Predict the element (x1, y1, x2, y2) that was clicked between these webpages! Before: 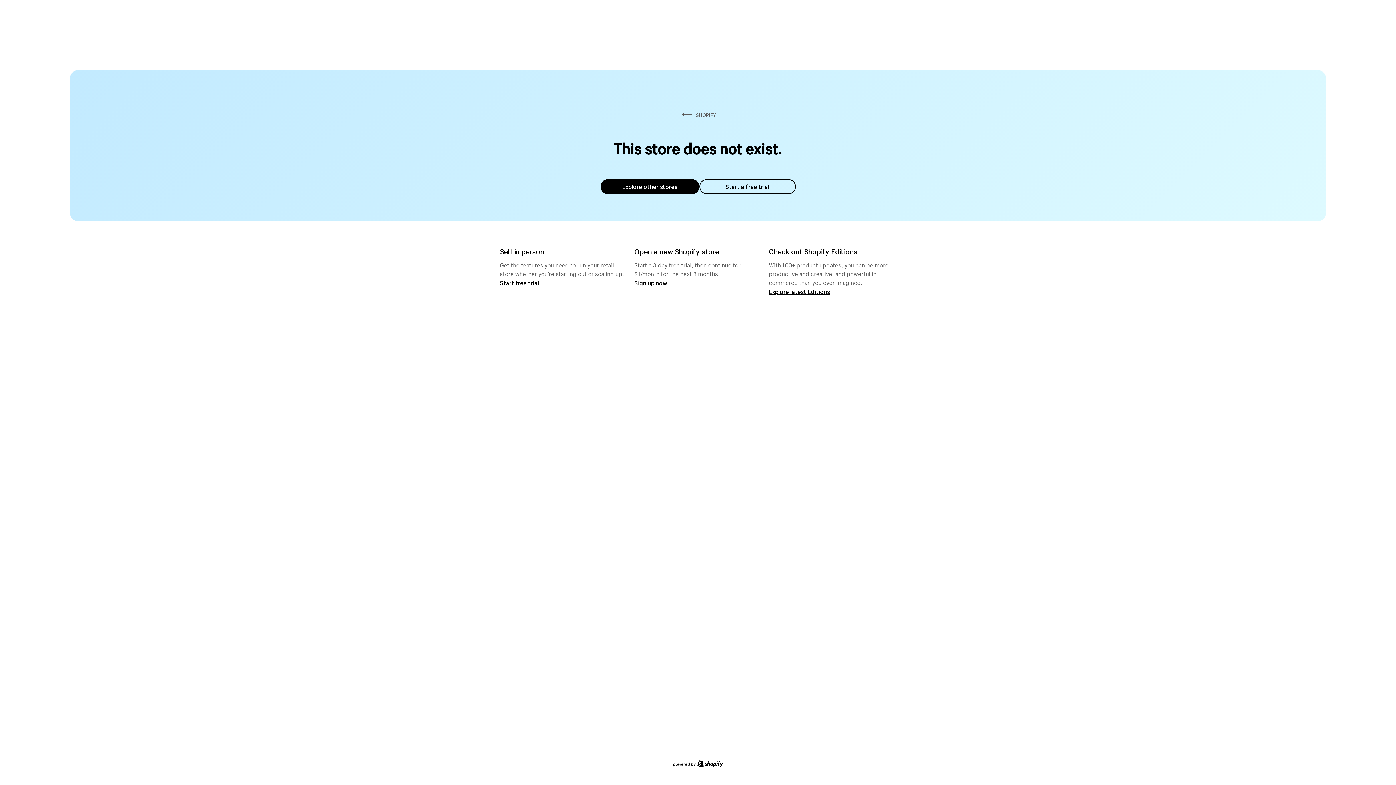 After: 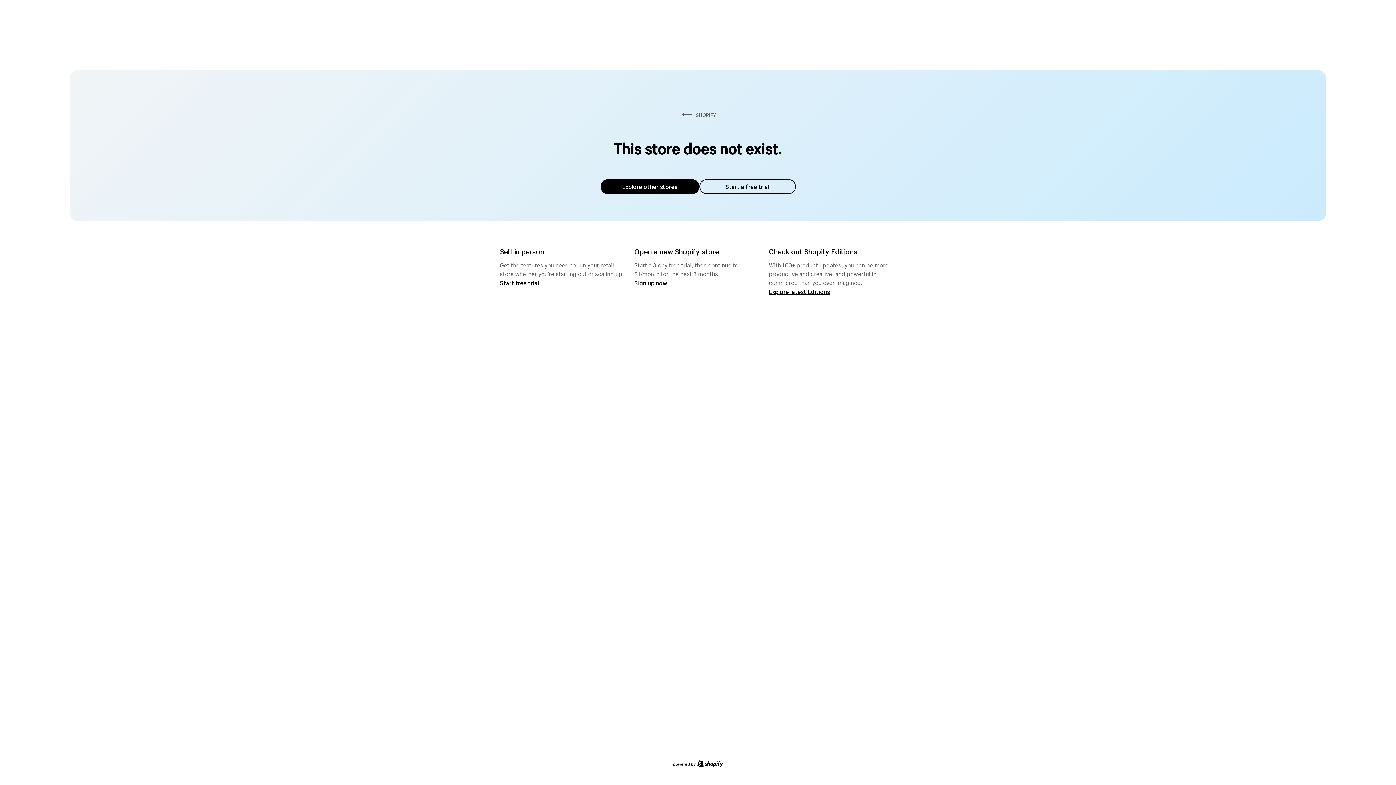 Action: bbox: (600, 179, 699, 194) label: Explore other stores